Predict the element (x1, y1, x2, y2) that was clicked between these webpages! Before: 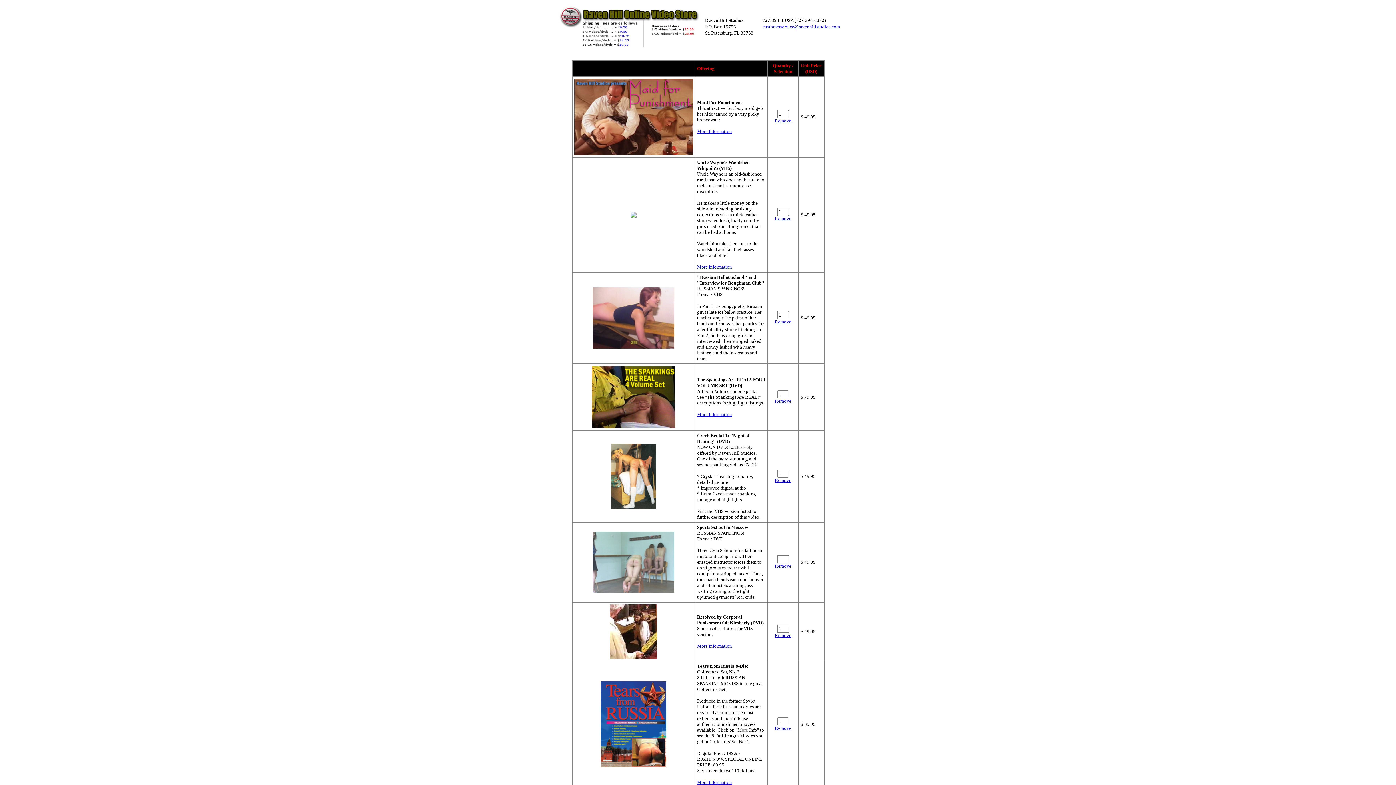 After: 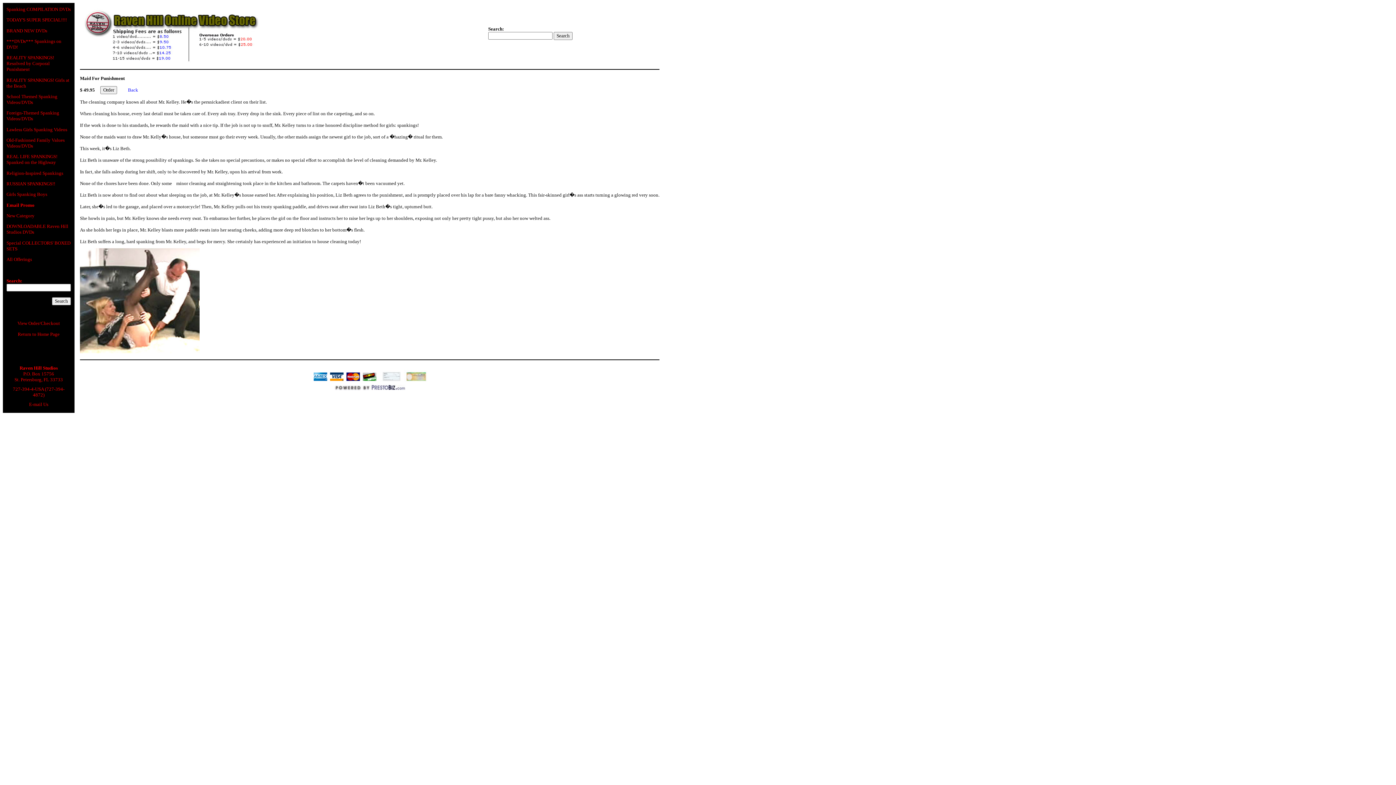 Action: bbox: (697, 128, 732, 134) label: More Information